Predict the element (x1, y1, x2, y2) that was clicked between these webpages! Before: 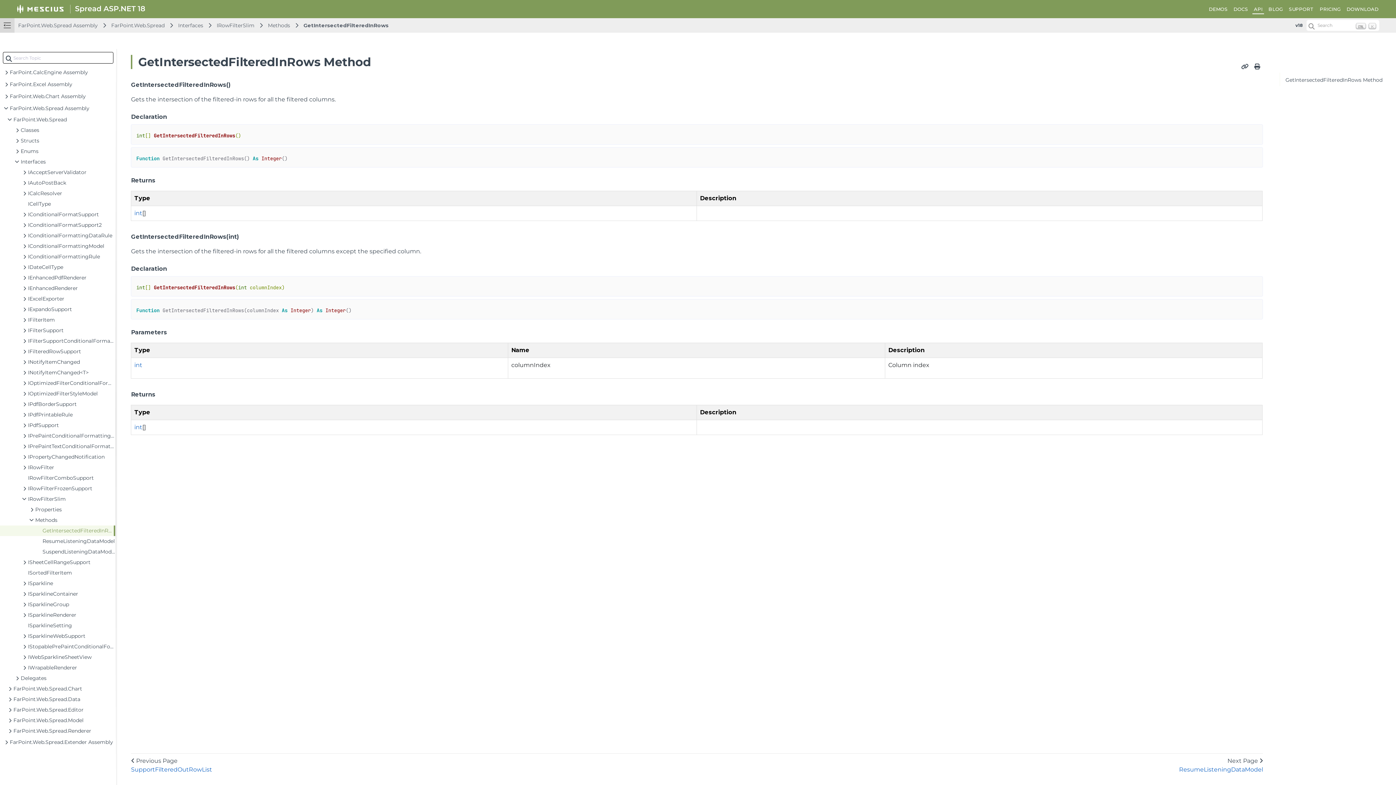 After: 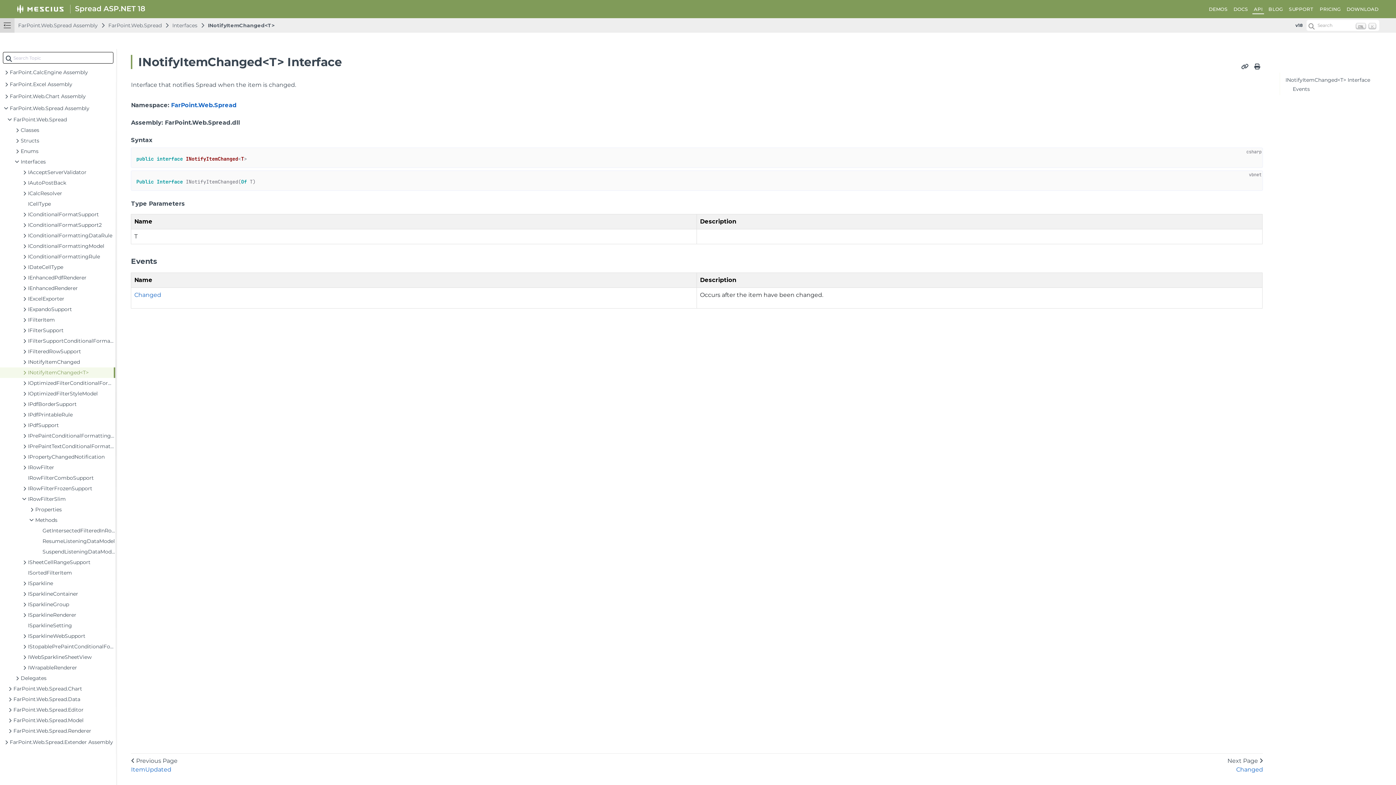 Action: label: INotifyItemChanged<T> bbox: (0, 367, 115, 378)